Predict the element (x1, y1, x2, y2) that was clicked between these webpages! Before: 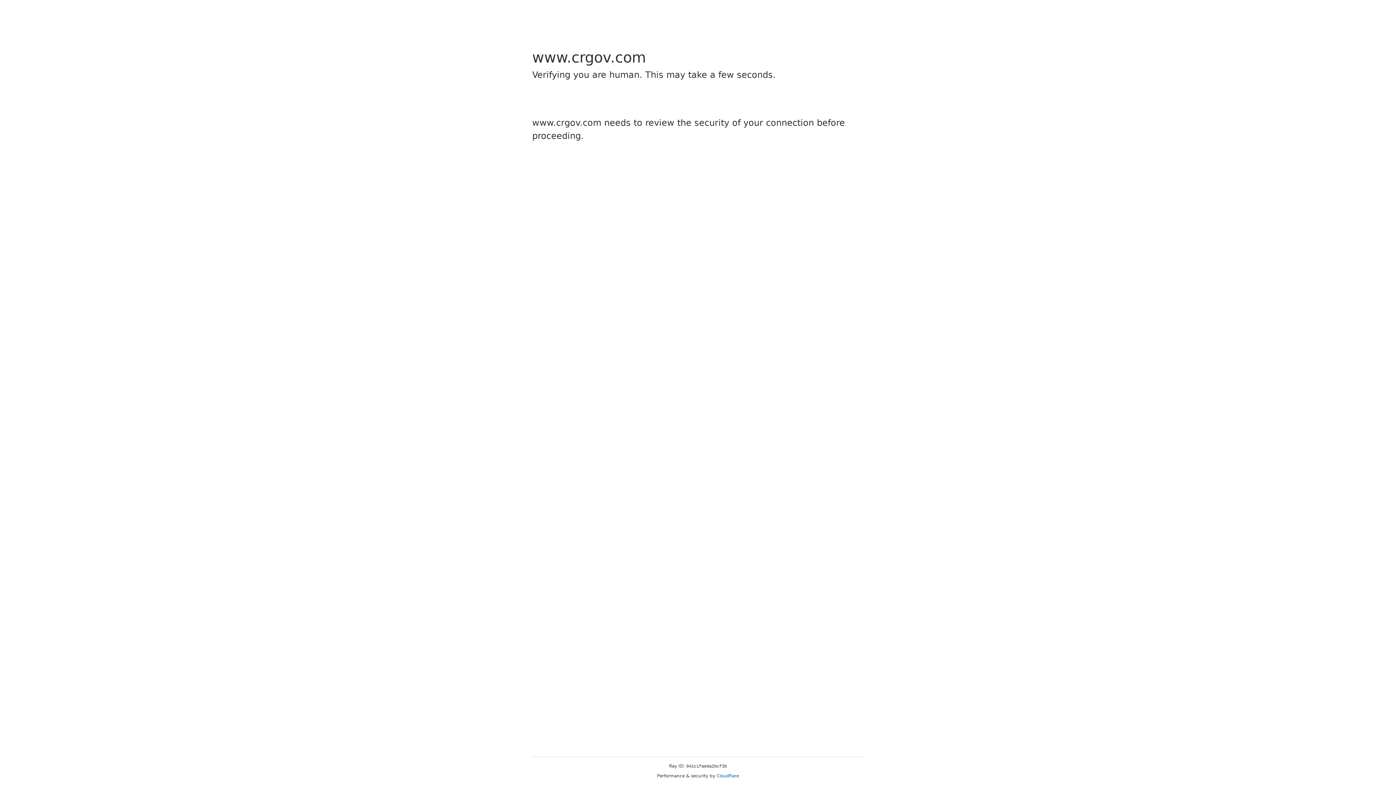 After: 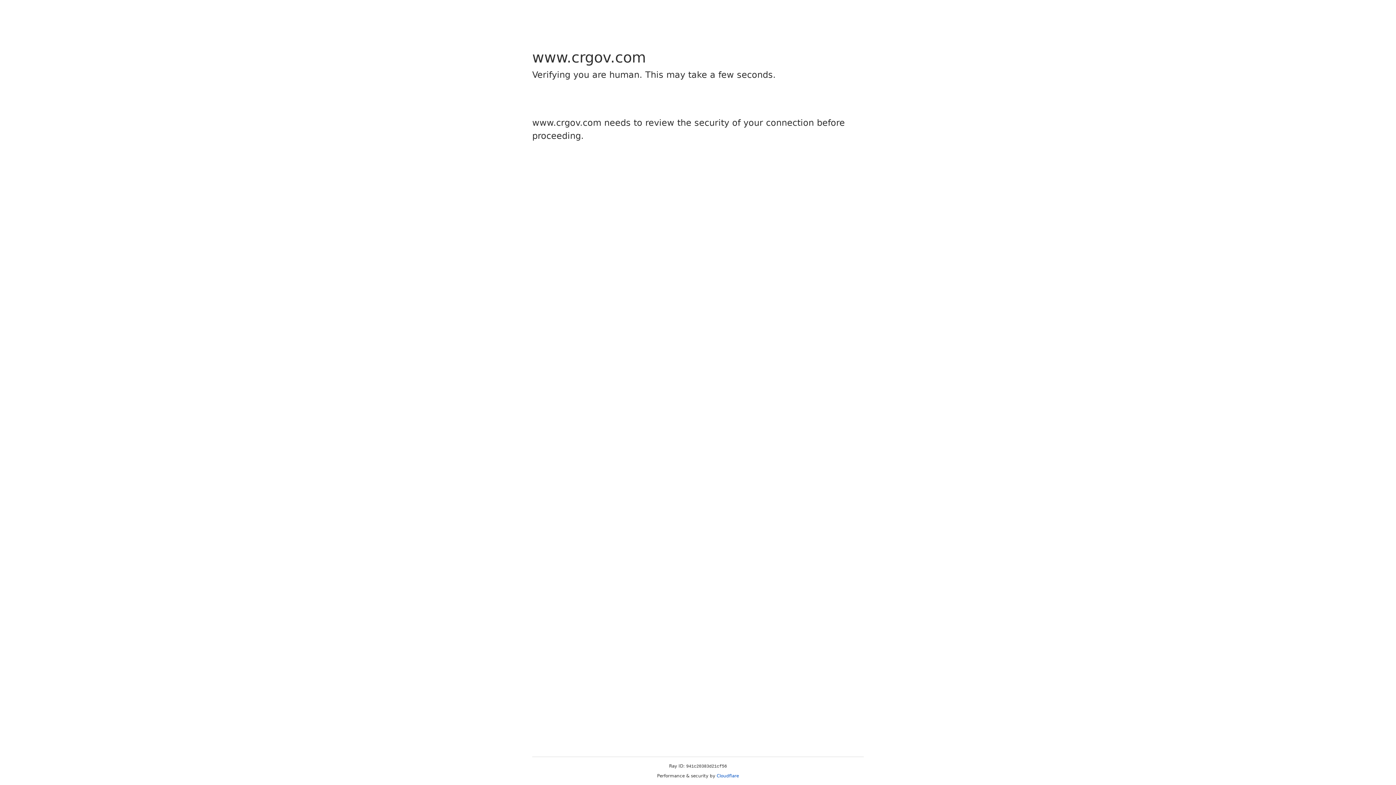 Action: label: Cloudflare bbox: (716, 773, 739, 778)